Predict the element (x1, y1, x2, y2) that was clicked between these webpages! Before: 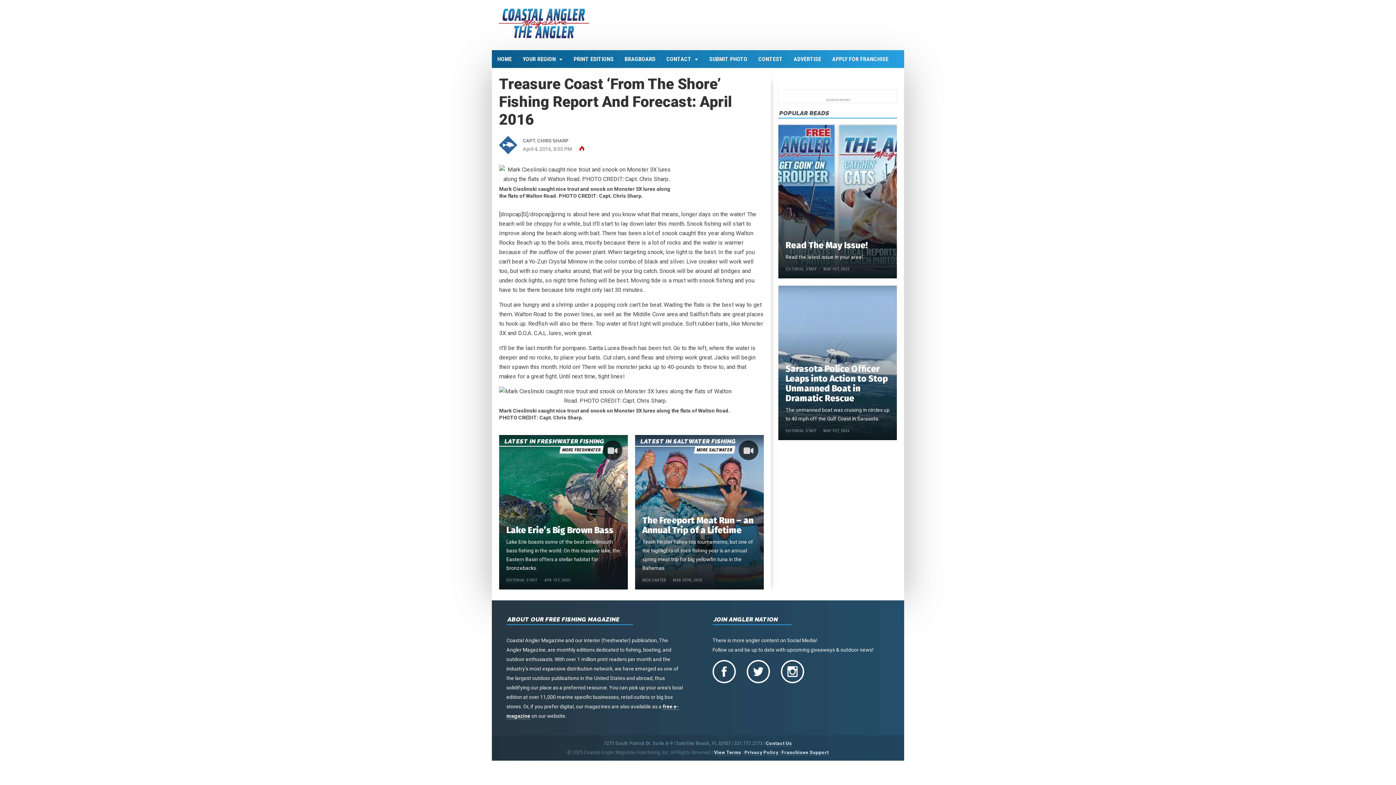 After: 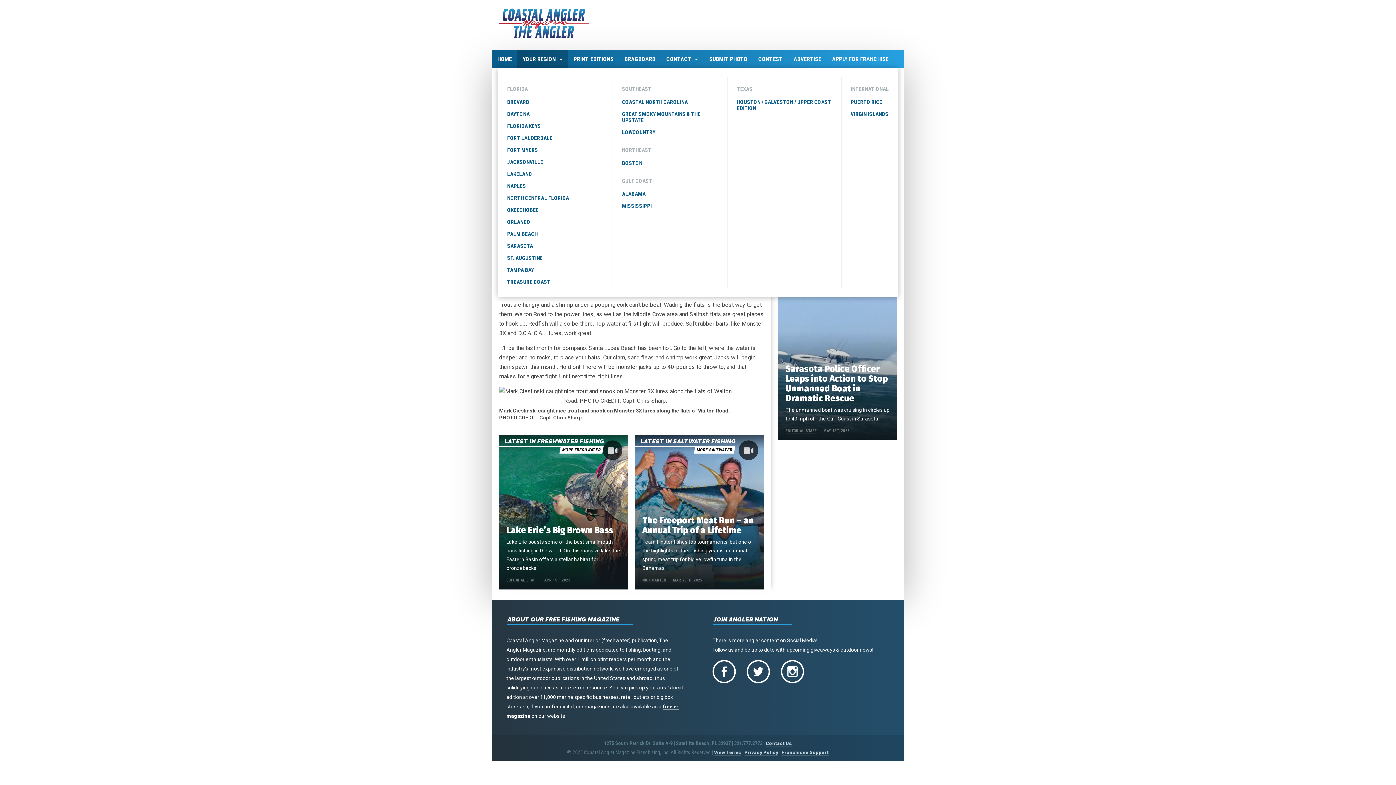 Action: label: YOUR REGION bbox: (517, 50, 568, 68)